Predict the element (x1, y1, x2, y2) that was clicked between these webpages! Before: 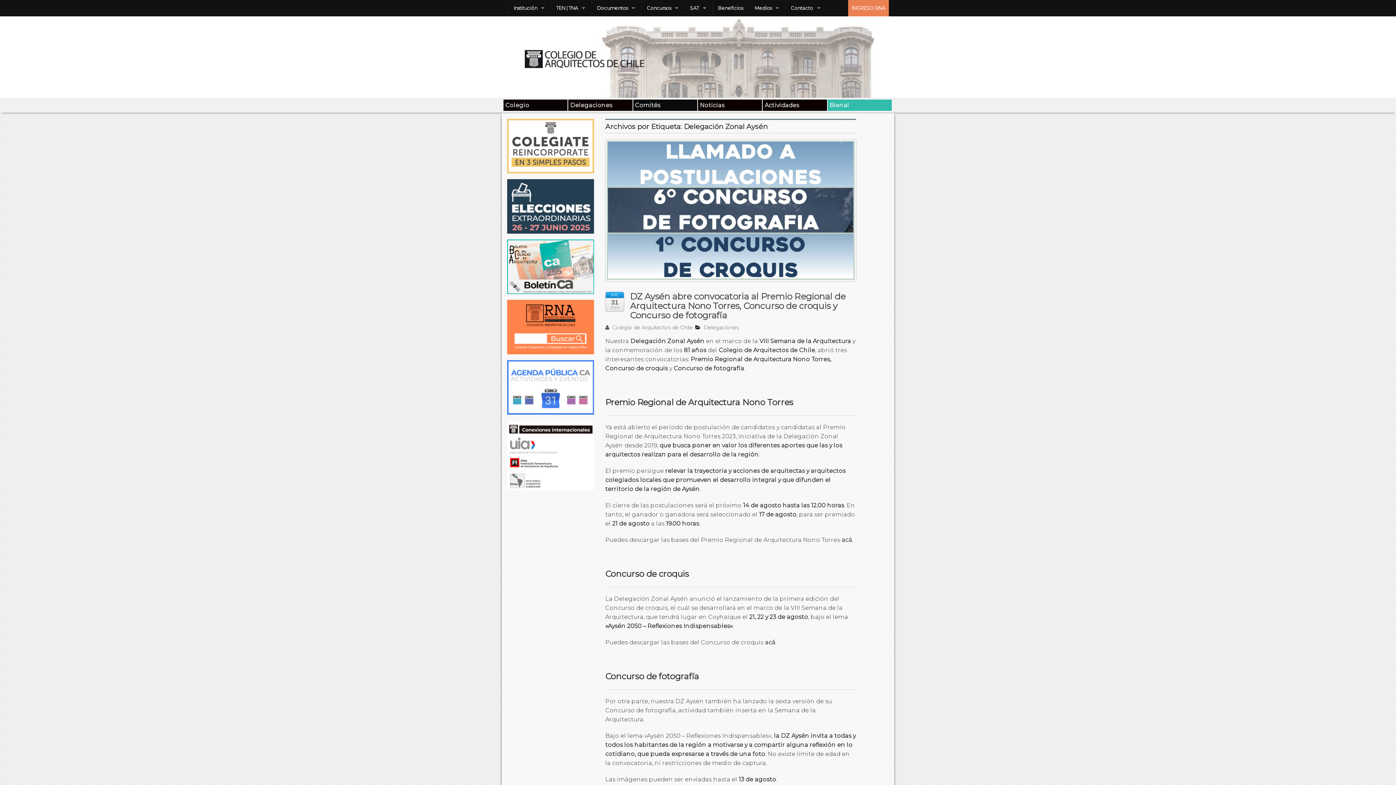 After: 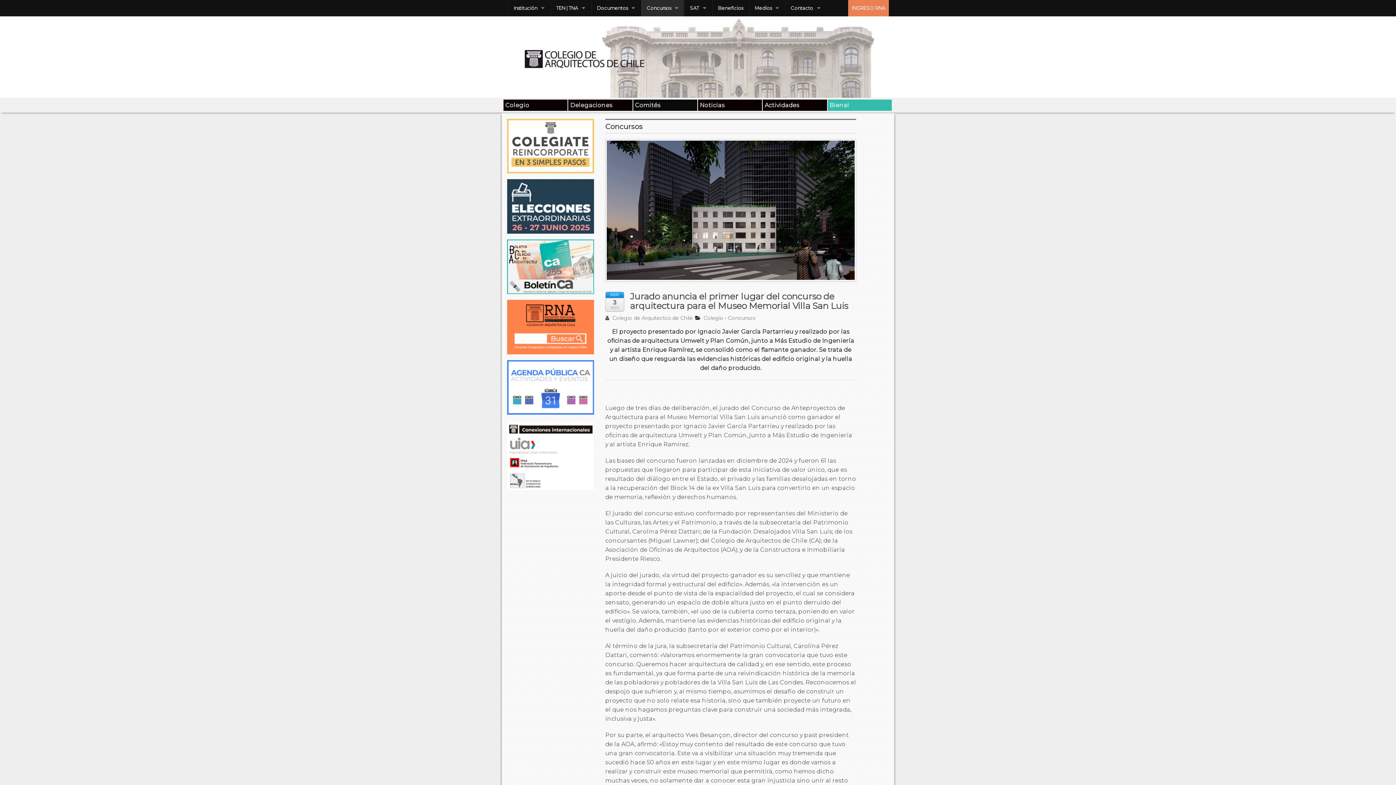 Action: bbox: (641, 0, 684, 16) label: Concursos